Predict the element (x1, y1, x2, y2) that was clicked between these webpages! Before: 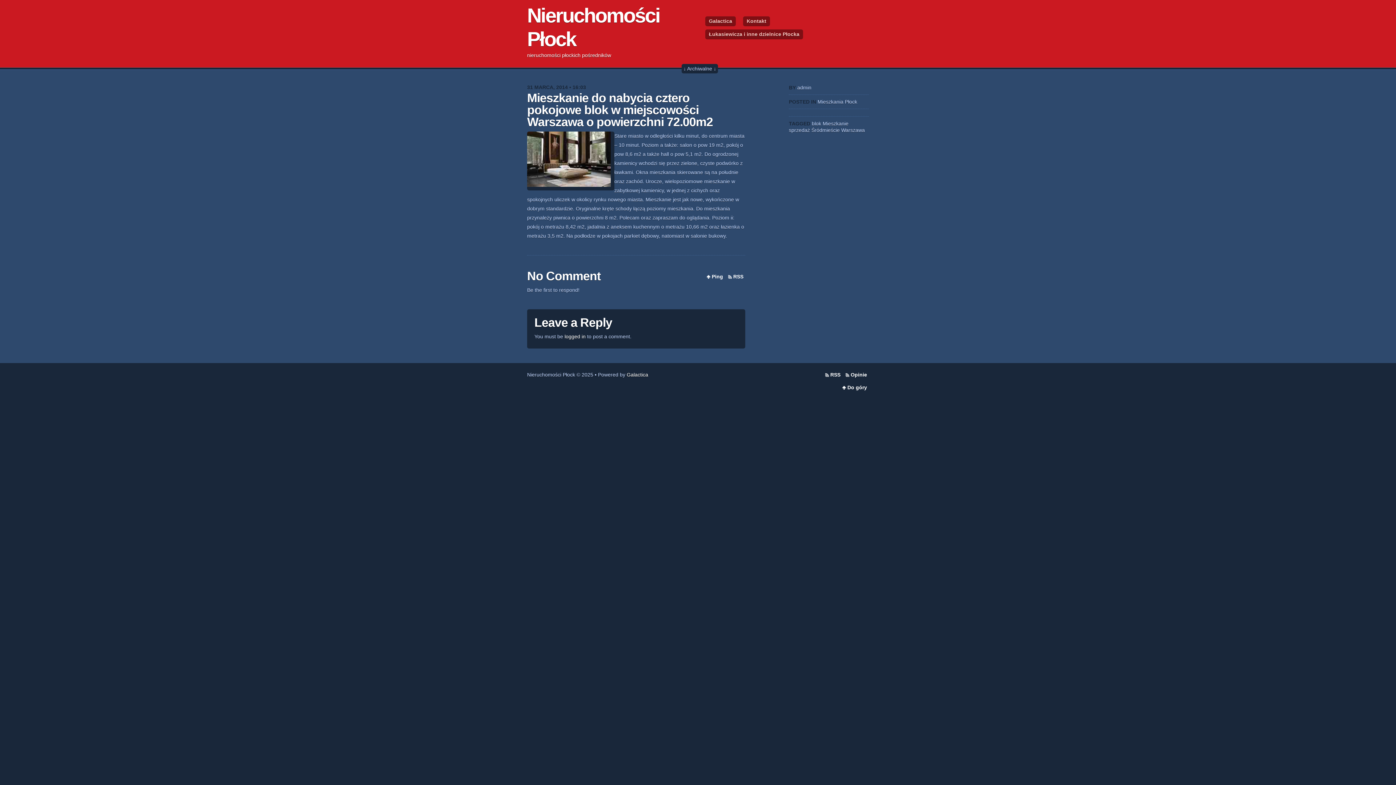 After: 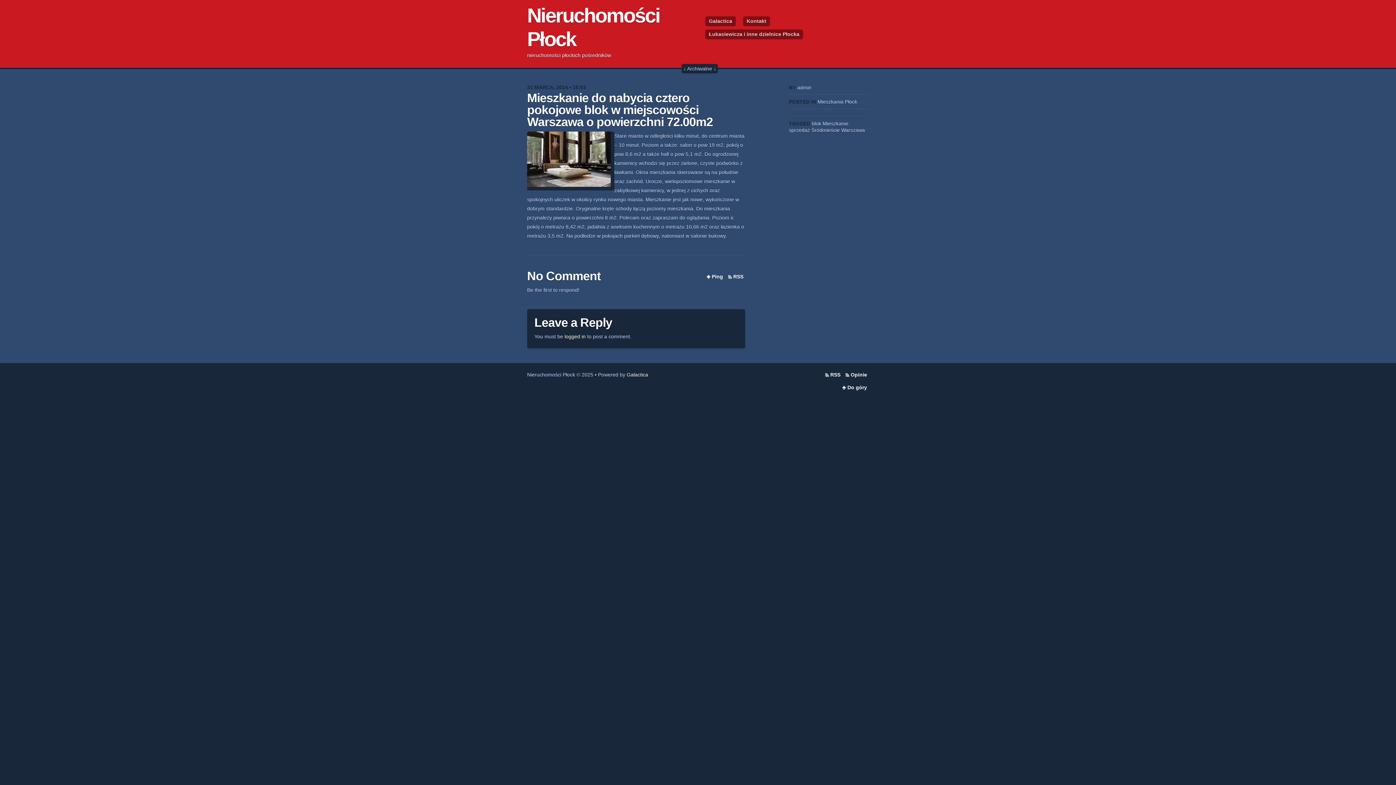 Action: label: Mieszkanie do nabycia cztero pokojowe blok w miejscowości Warszawa o powierzchni 72.00m2 bbox: (527, 91, 713, 128)